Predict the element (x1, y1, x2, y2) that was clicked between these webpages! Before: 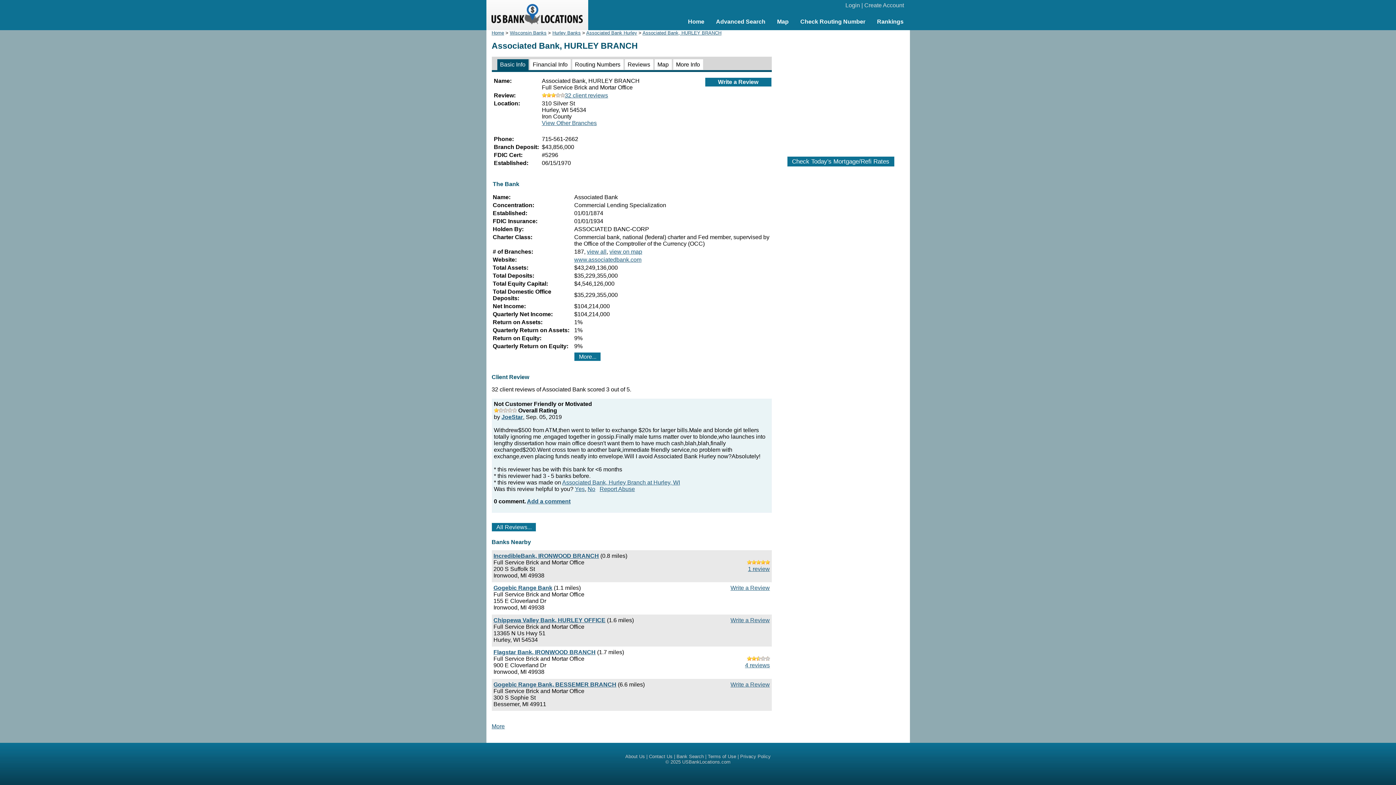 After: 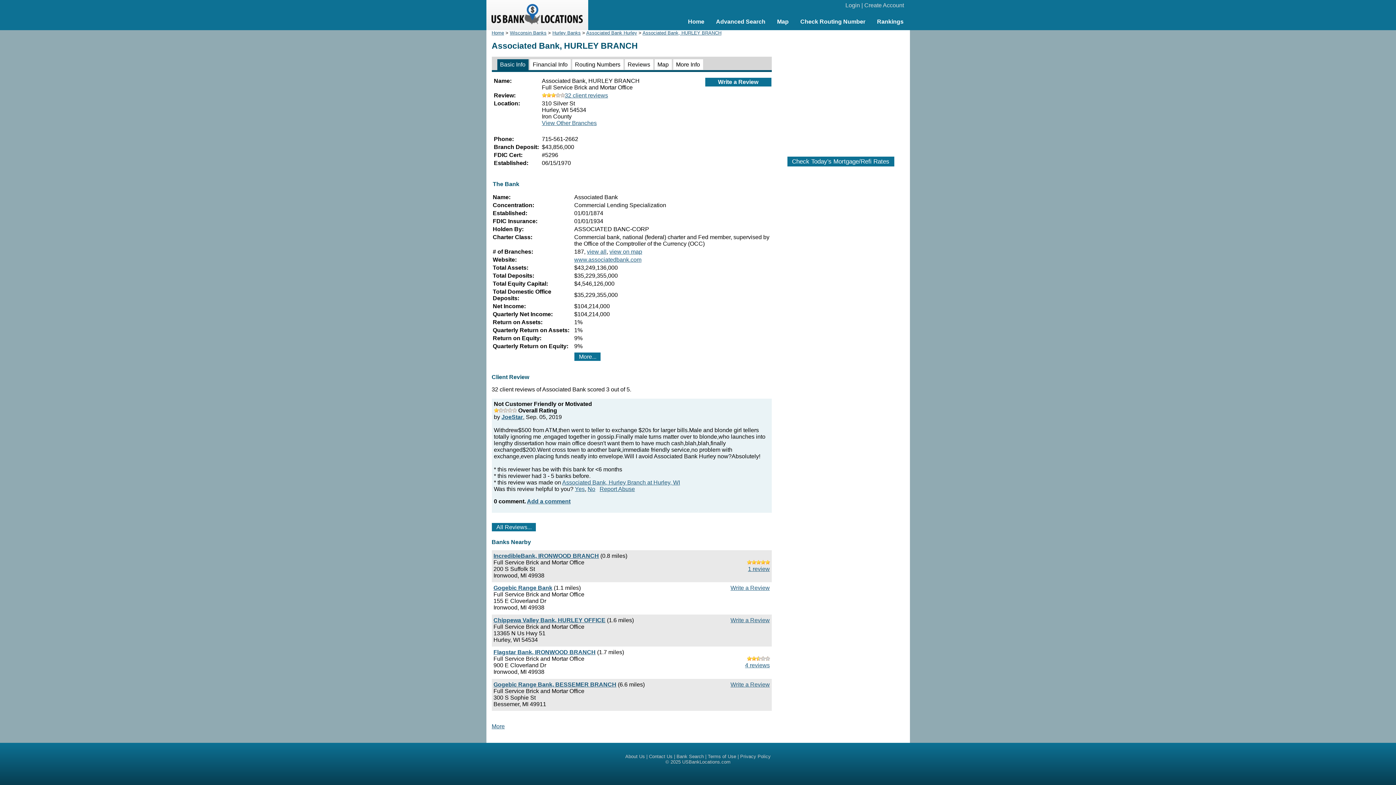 Action: bbox: (642, 30, 721, 35) label: Associated Bank, HURLEY BRANCH